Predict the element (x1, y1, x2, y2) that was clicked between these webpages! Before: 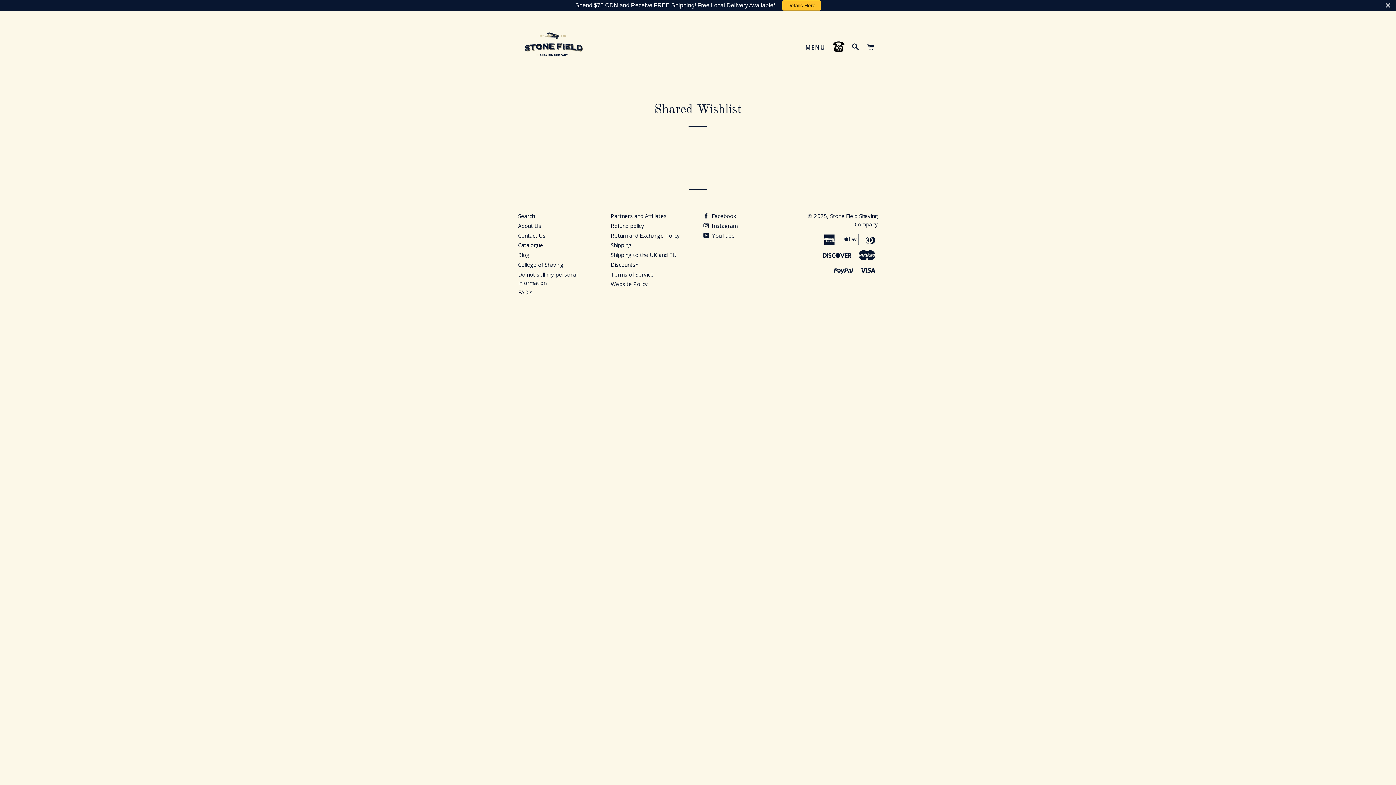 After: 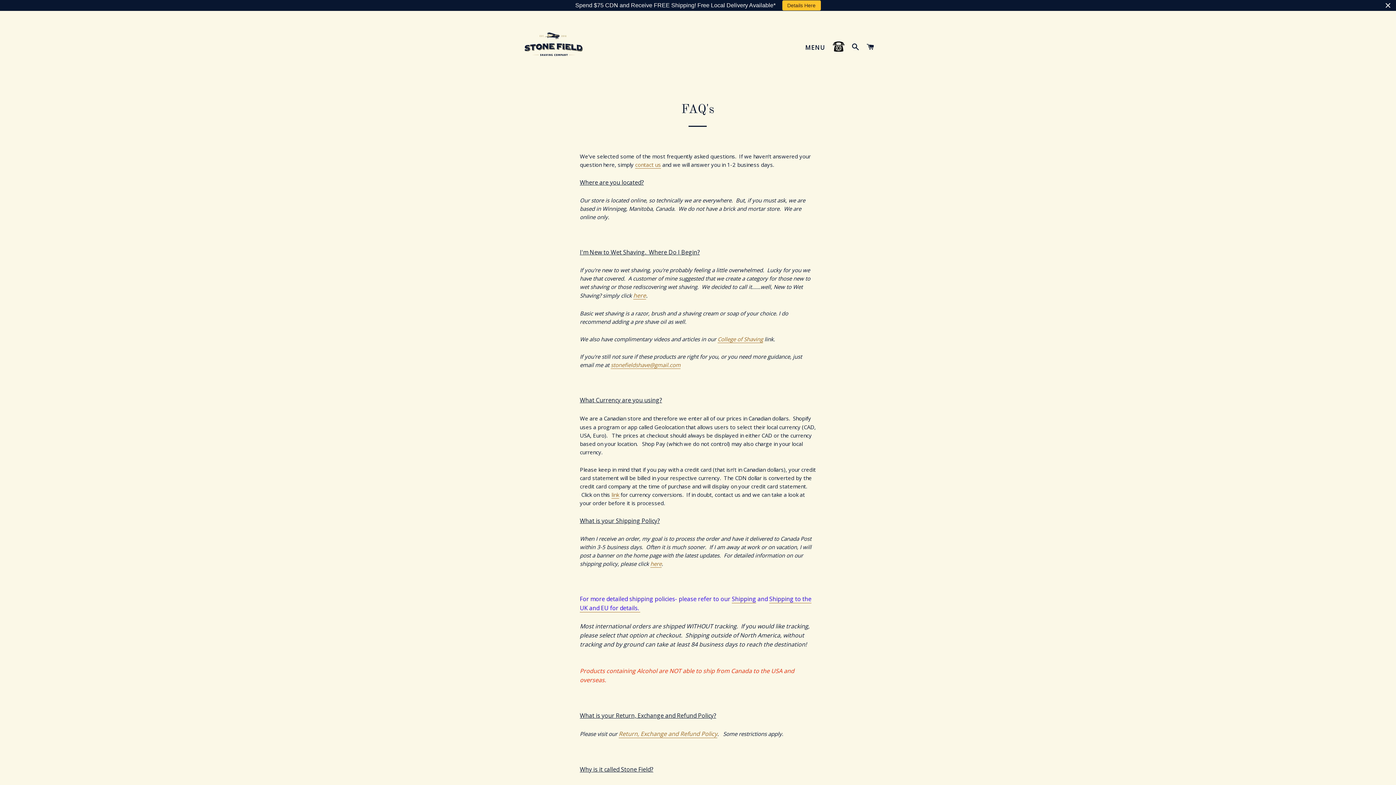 Action: bbox: (518, 288, 532, 296) label: FAQ’s